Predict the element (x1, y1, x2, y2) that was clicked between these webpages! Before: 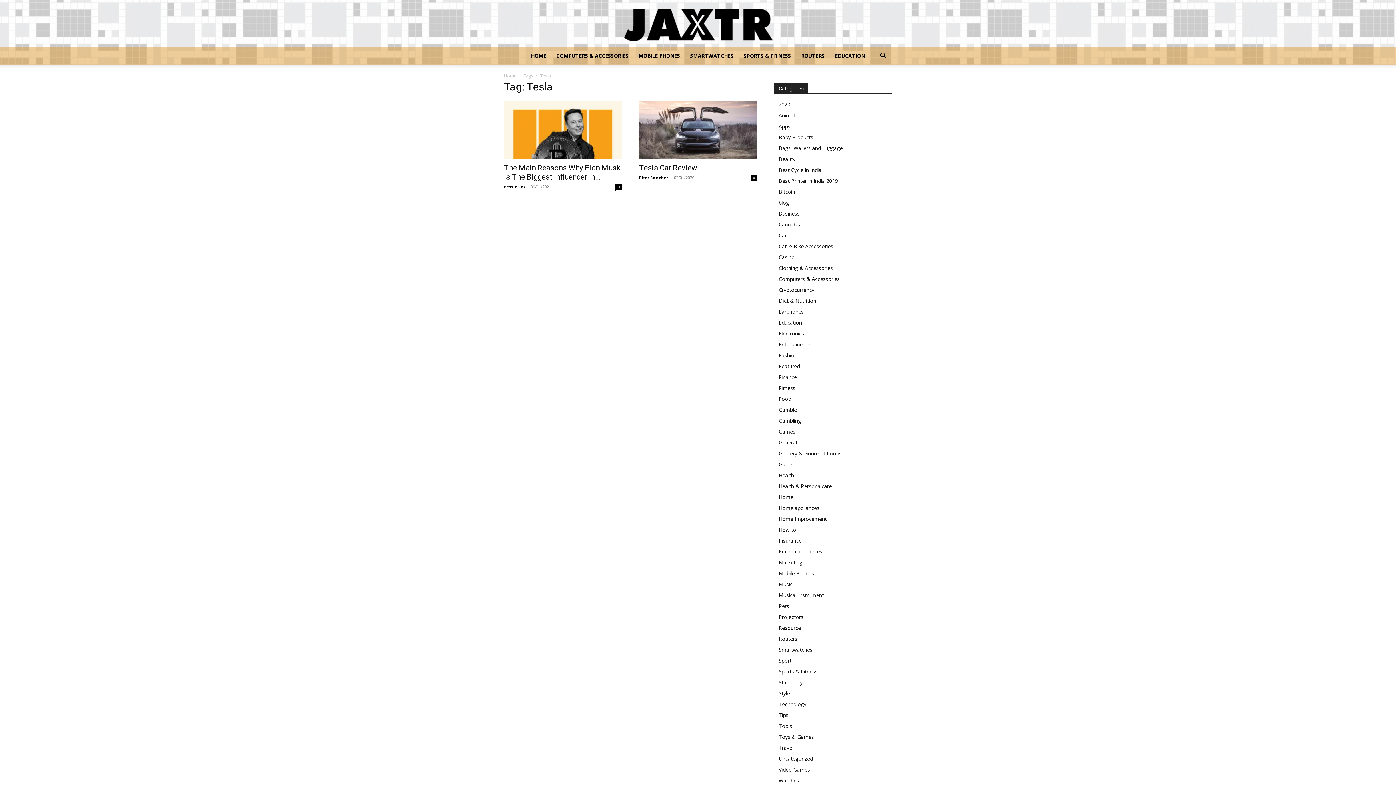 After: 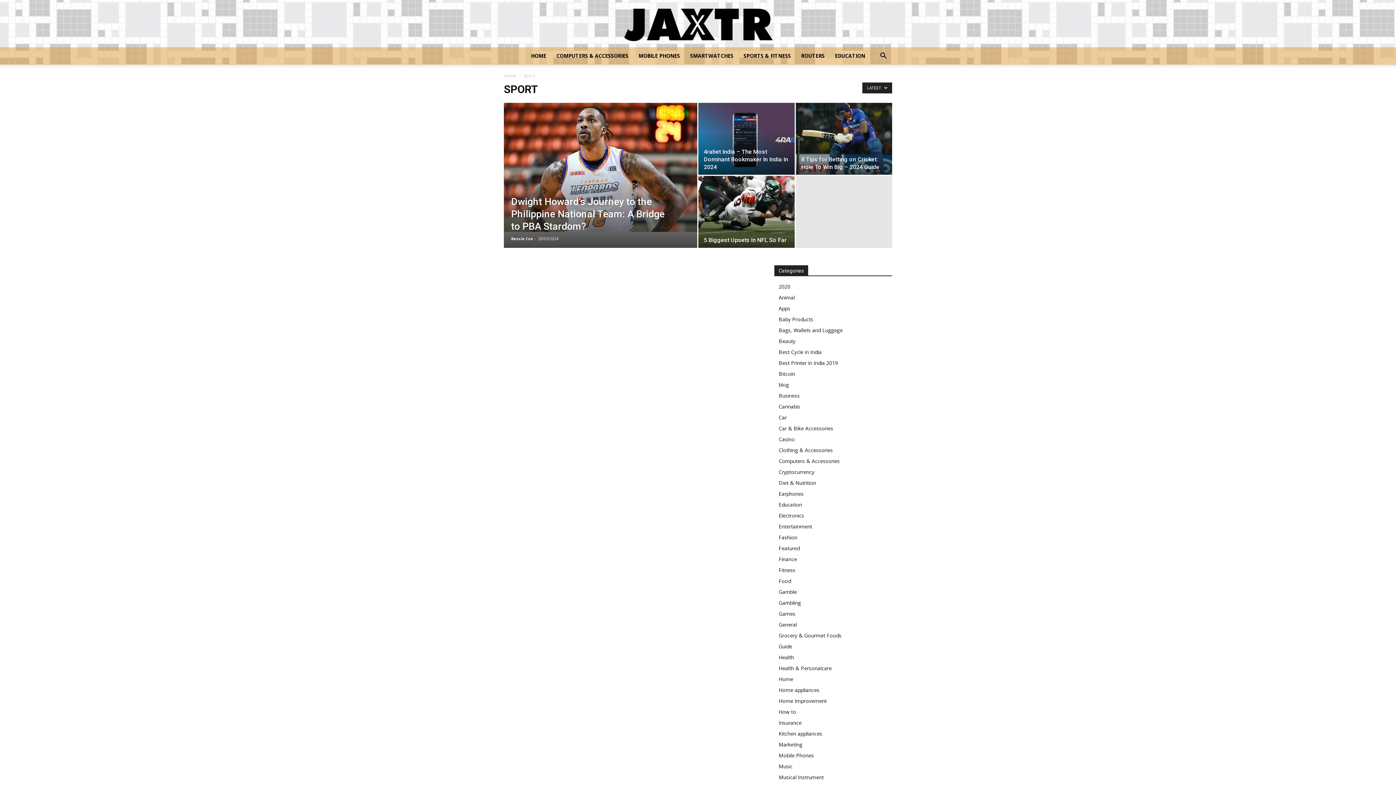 Action: bbox: (778, 657, 791, 664) label: Sport